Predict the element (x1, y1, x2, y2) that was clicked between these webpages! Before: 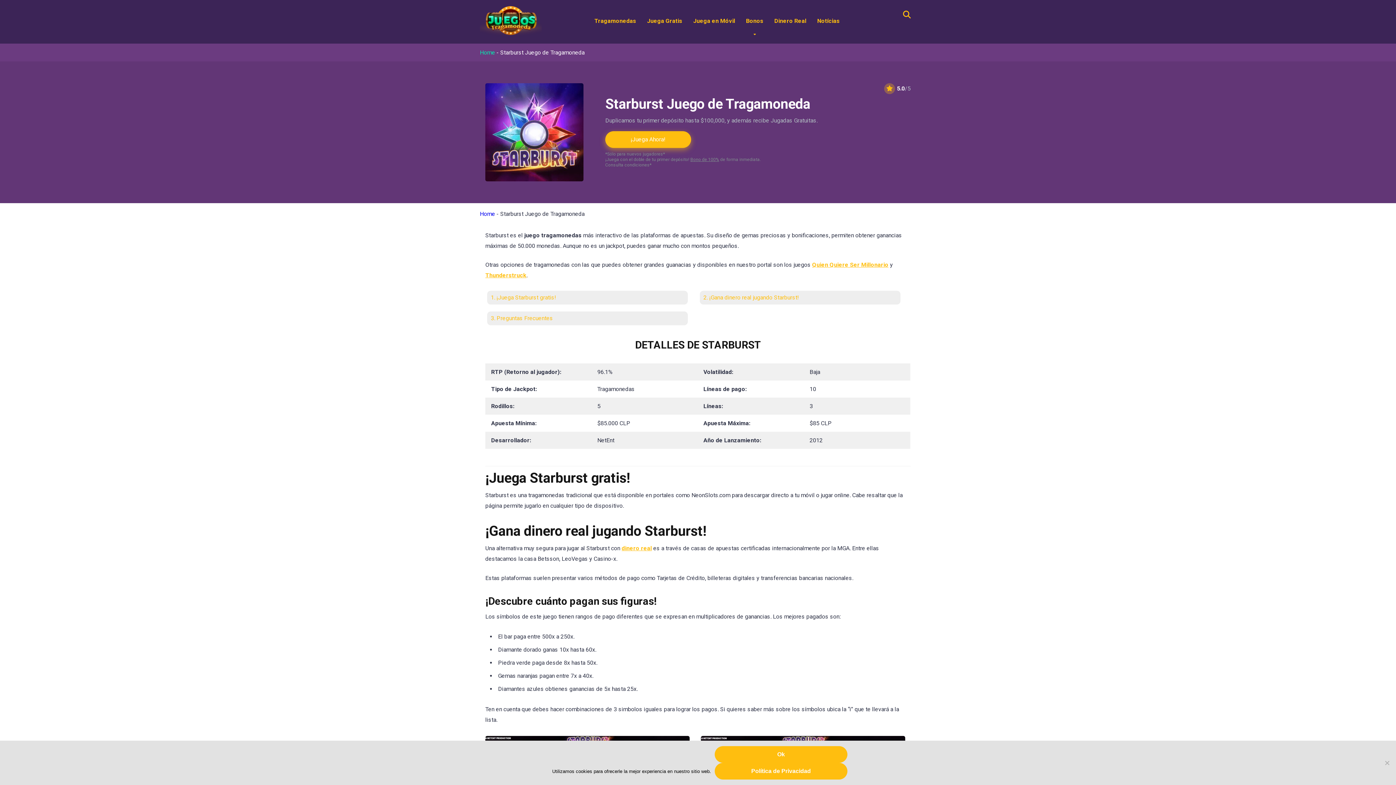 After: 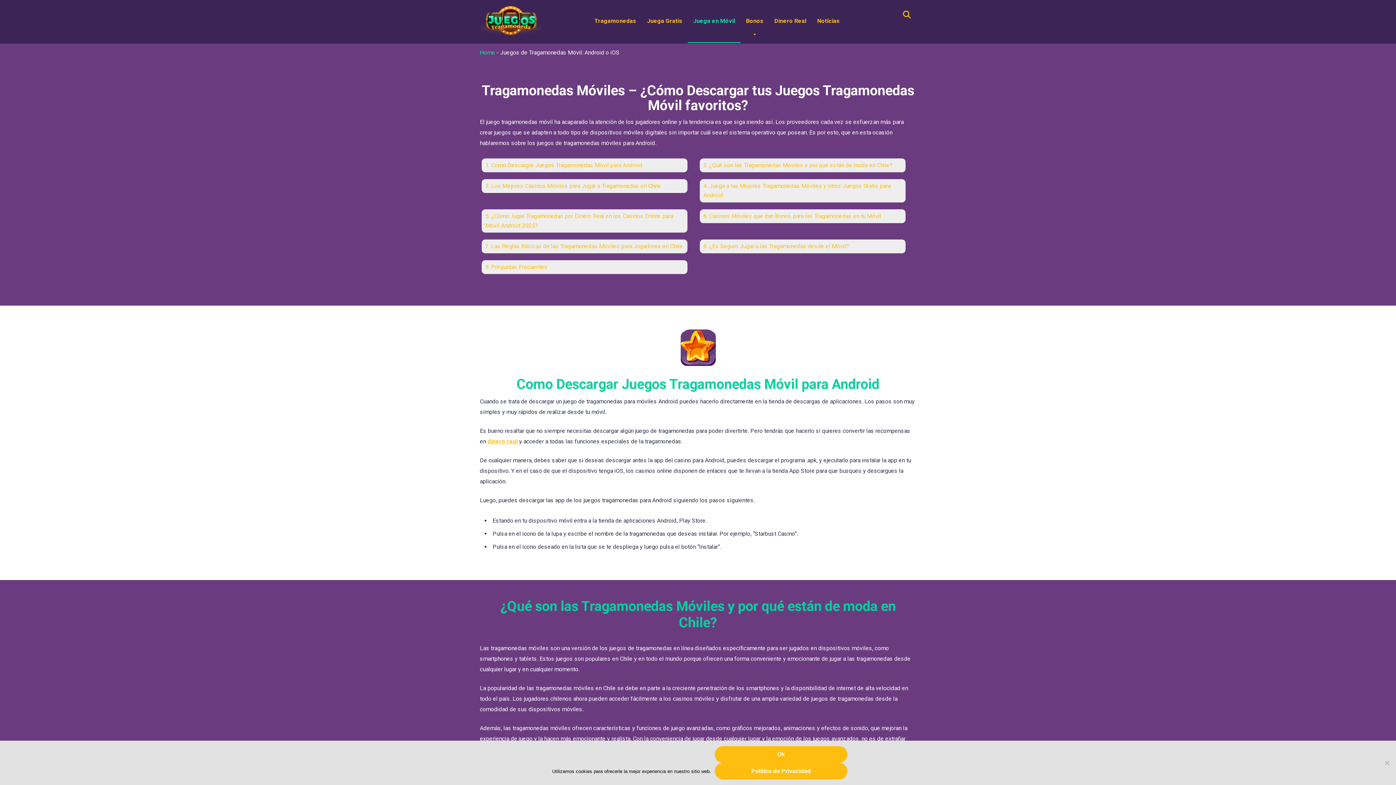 Action: label: Juega en Móvil bbox: (688, 0, 740, 42)